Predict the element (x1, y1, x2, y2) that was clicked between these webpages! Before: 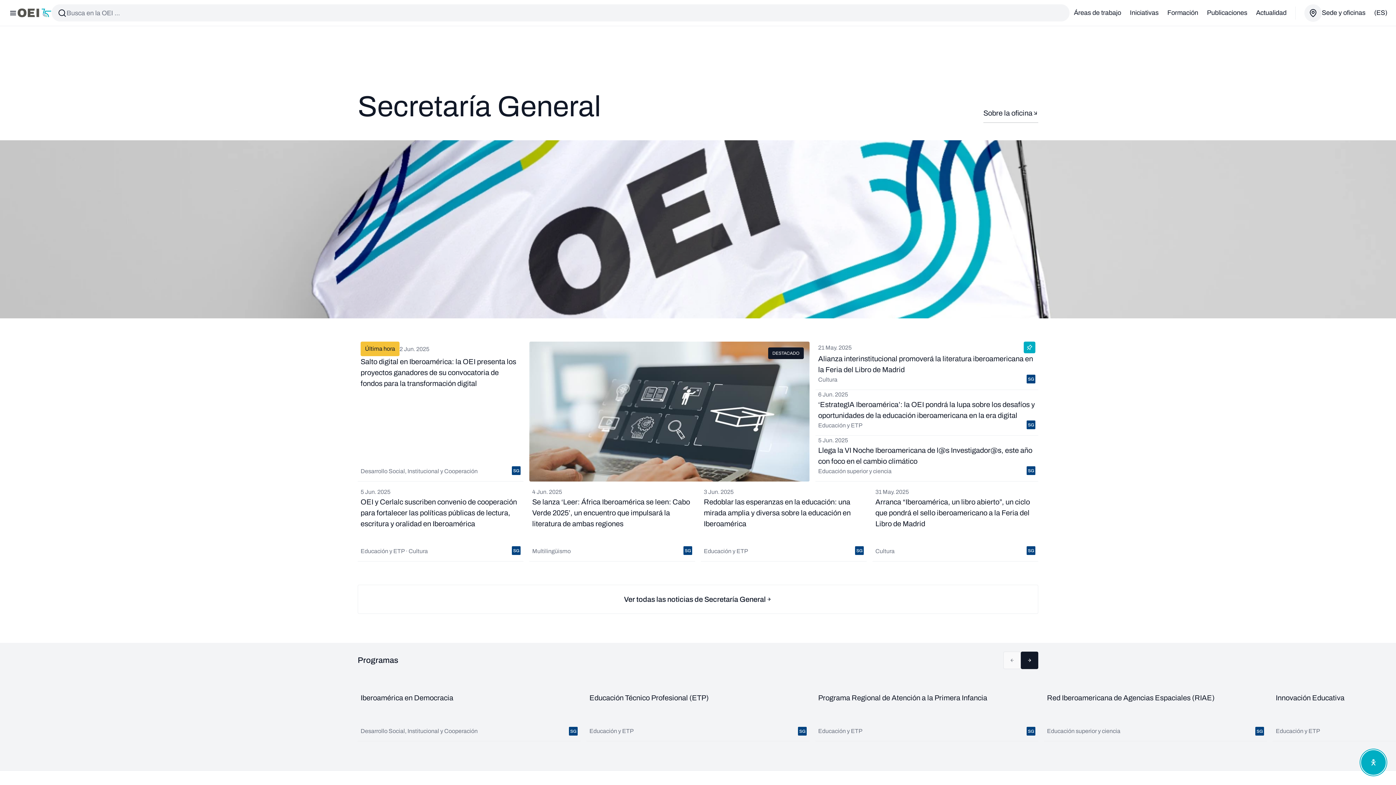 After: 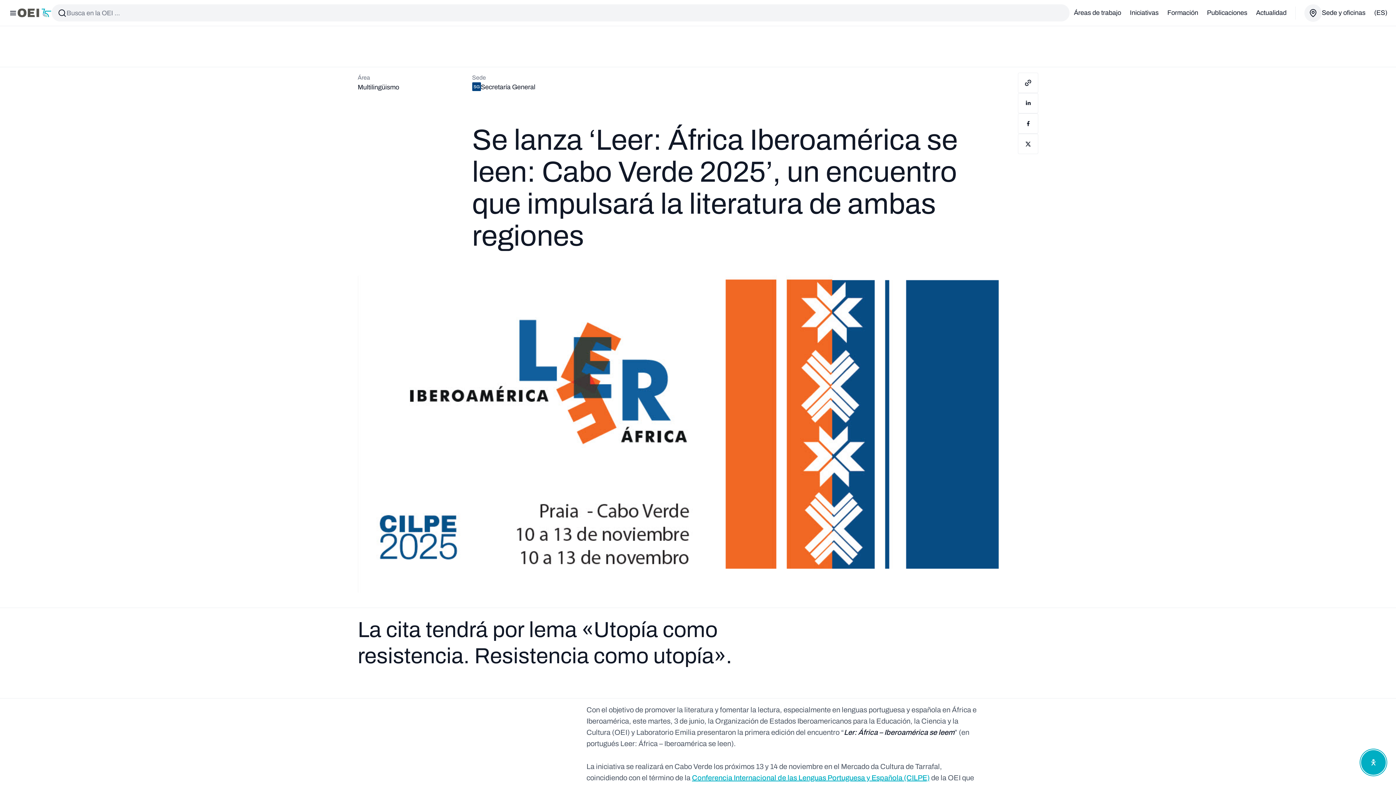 Action: bbox: (529, 487, 695, 561) label: 4 Jun. 2025
Se lanza ‘Leer: África Iberoamérica se leen: Cabo Verde 2025’, un encuentro que impulsará la literatura de ambas regiones
Multilingüismo